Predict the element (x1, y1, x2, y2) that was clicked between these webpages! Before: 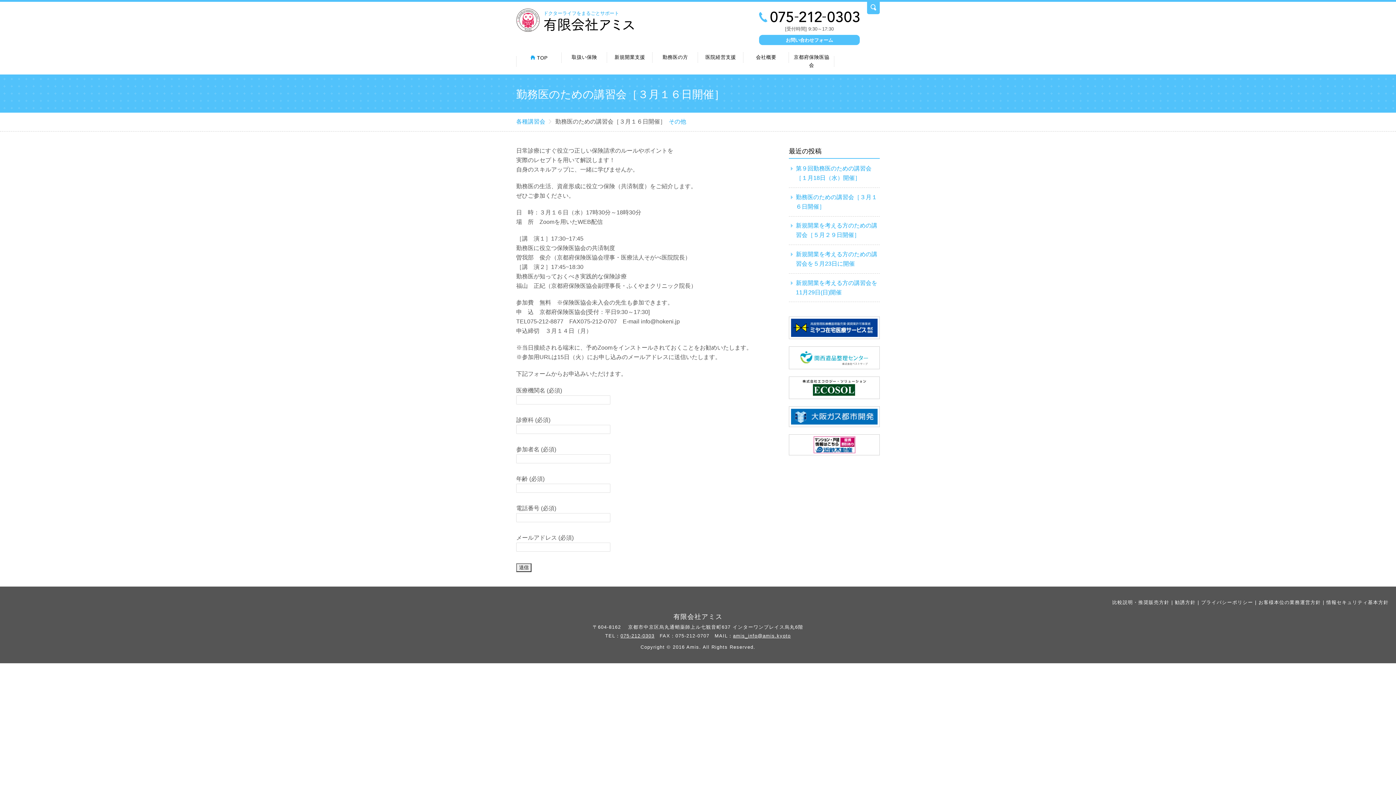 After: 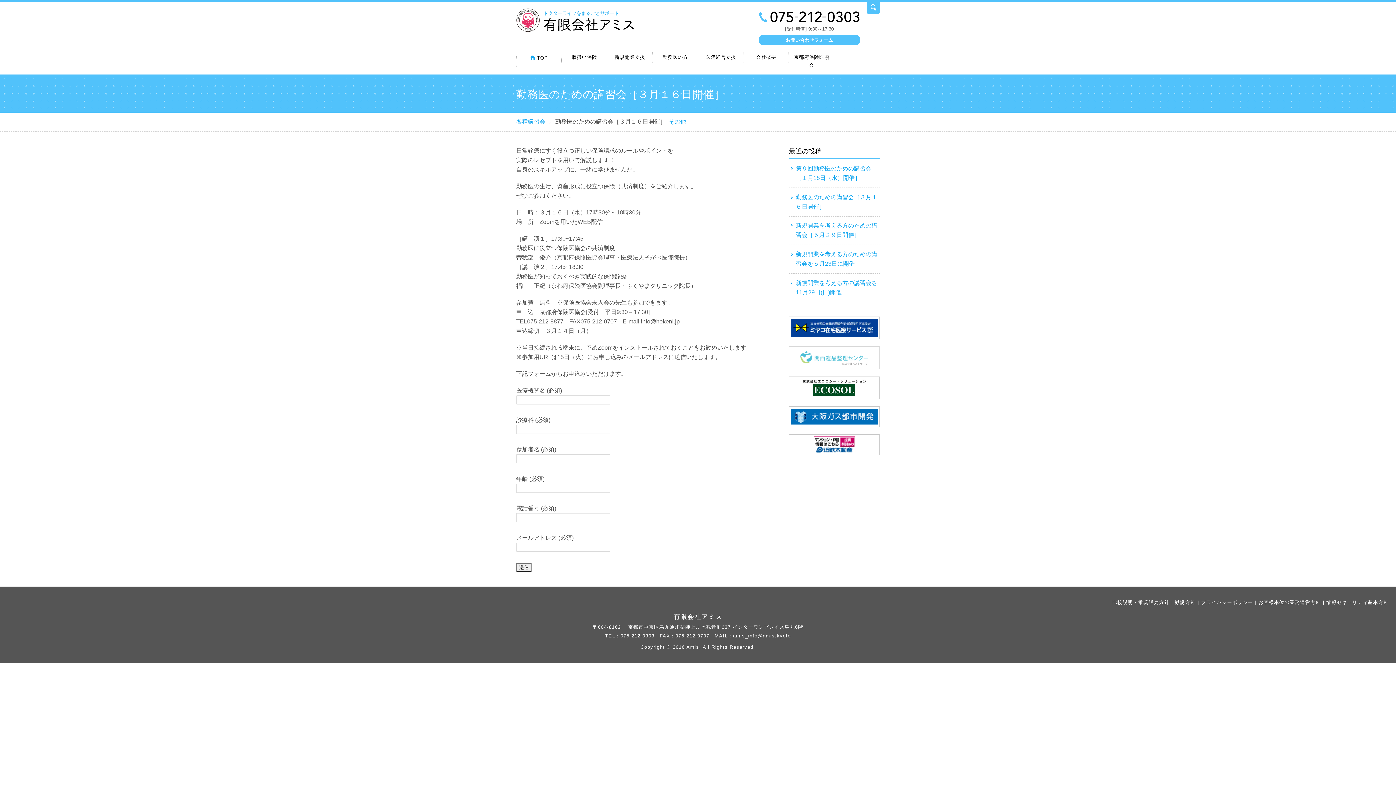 Action: bbox: (791, 359, 877, 365)